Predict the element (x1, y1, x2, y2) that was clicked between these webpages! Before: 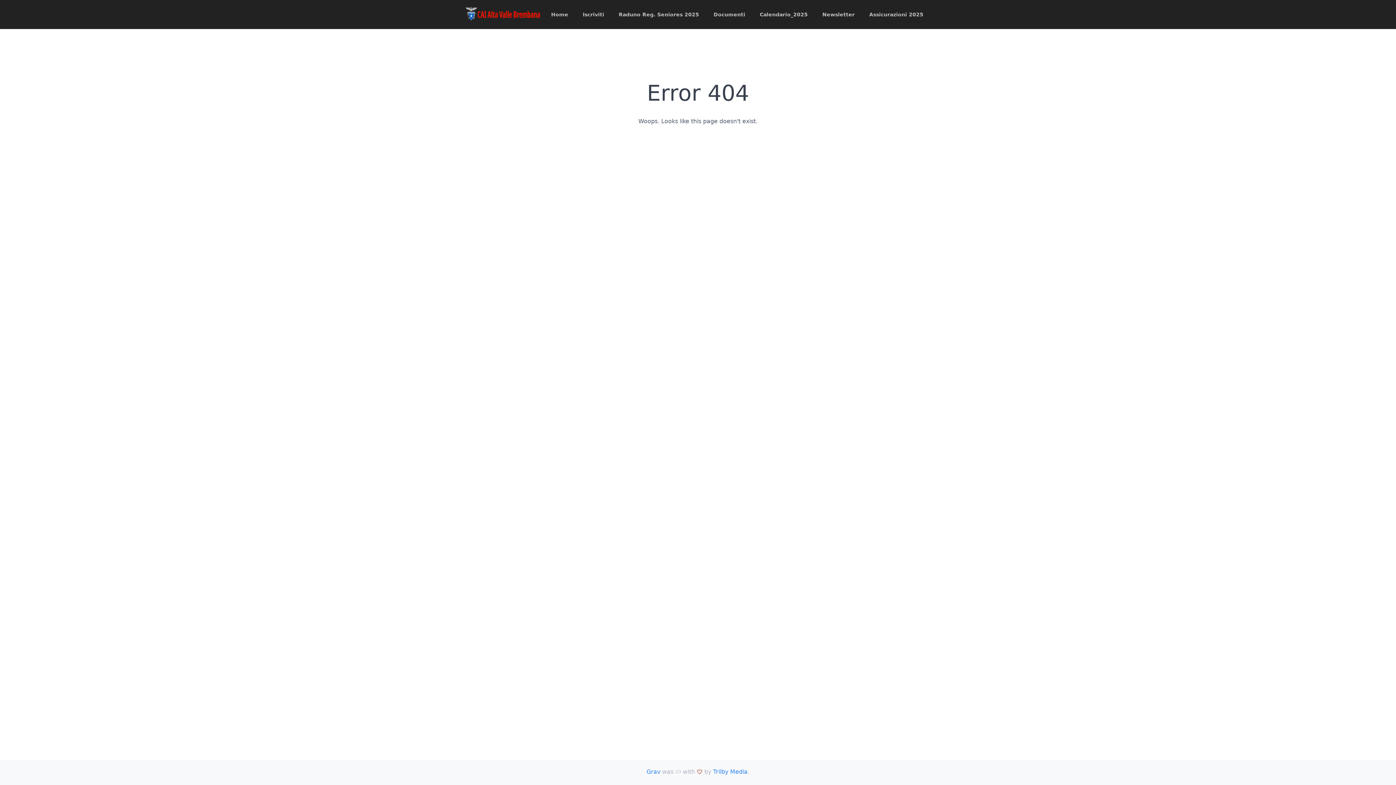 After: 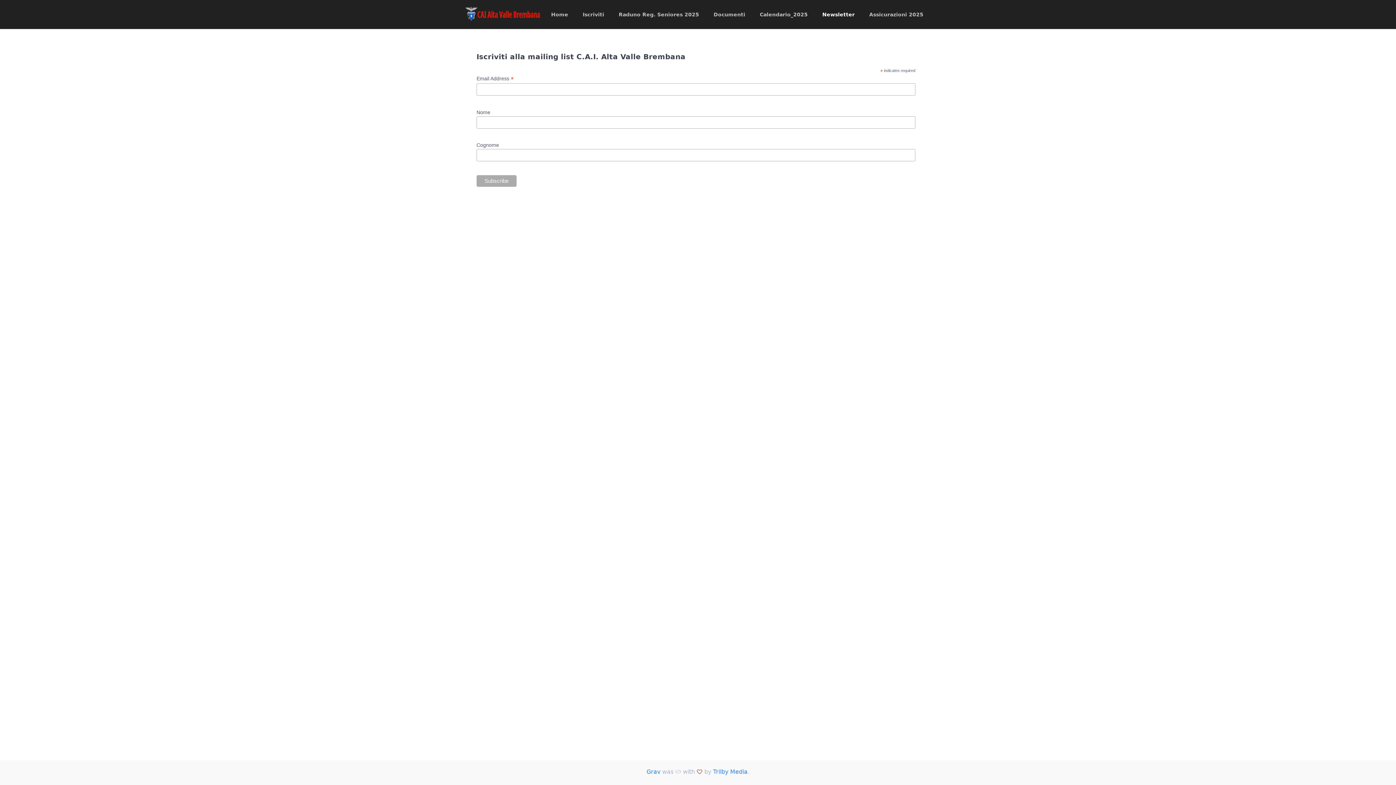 Action: label: Newsletter bbox: (815, 8, 862, 20)